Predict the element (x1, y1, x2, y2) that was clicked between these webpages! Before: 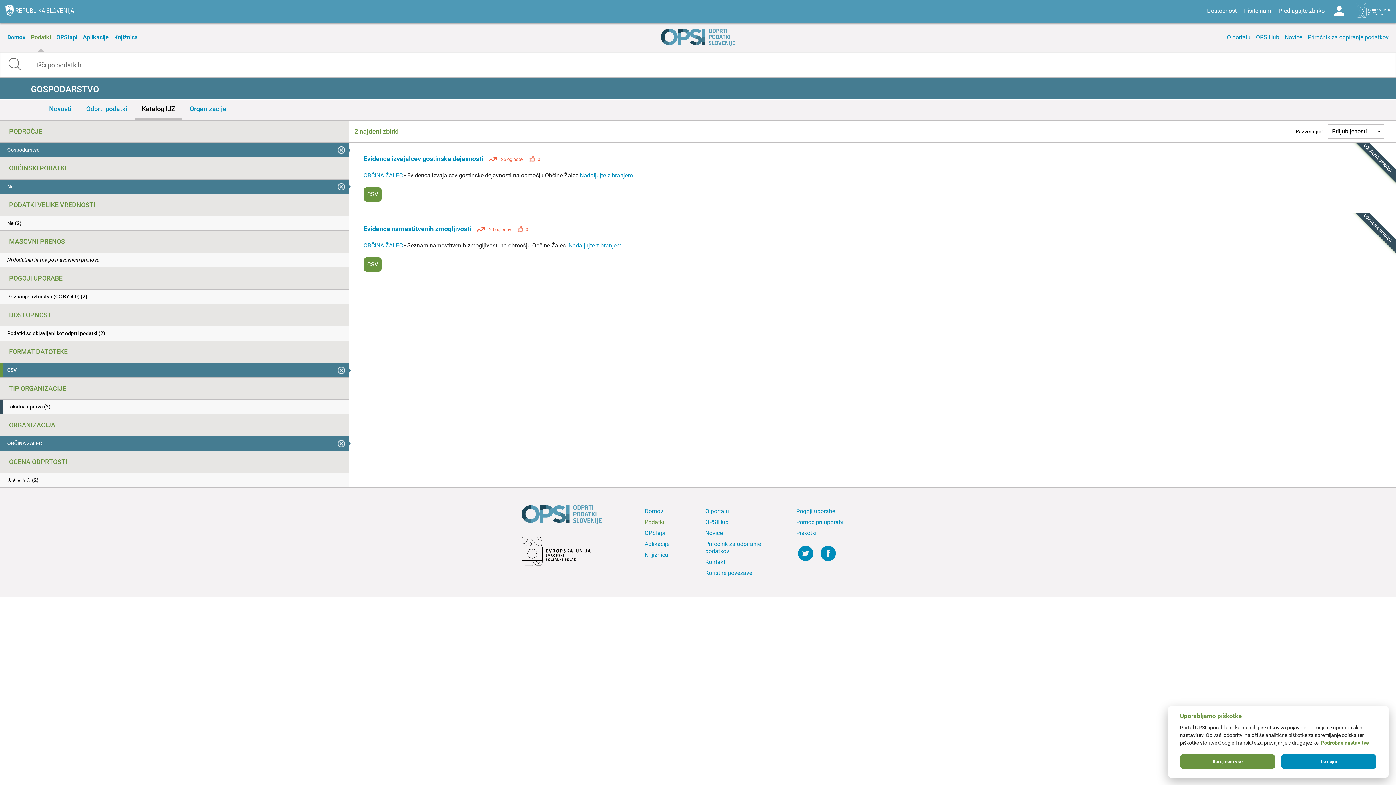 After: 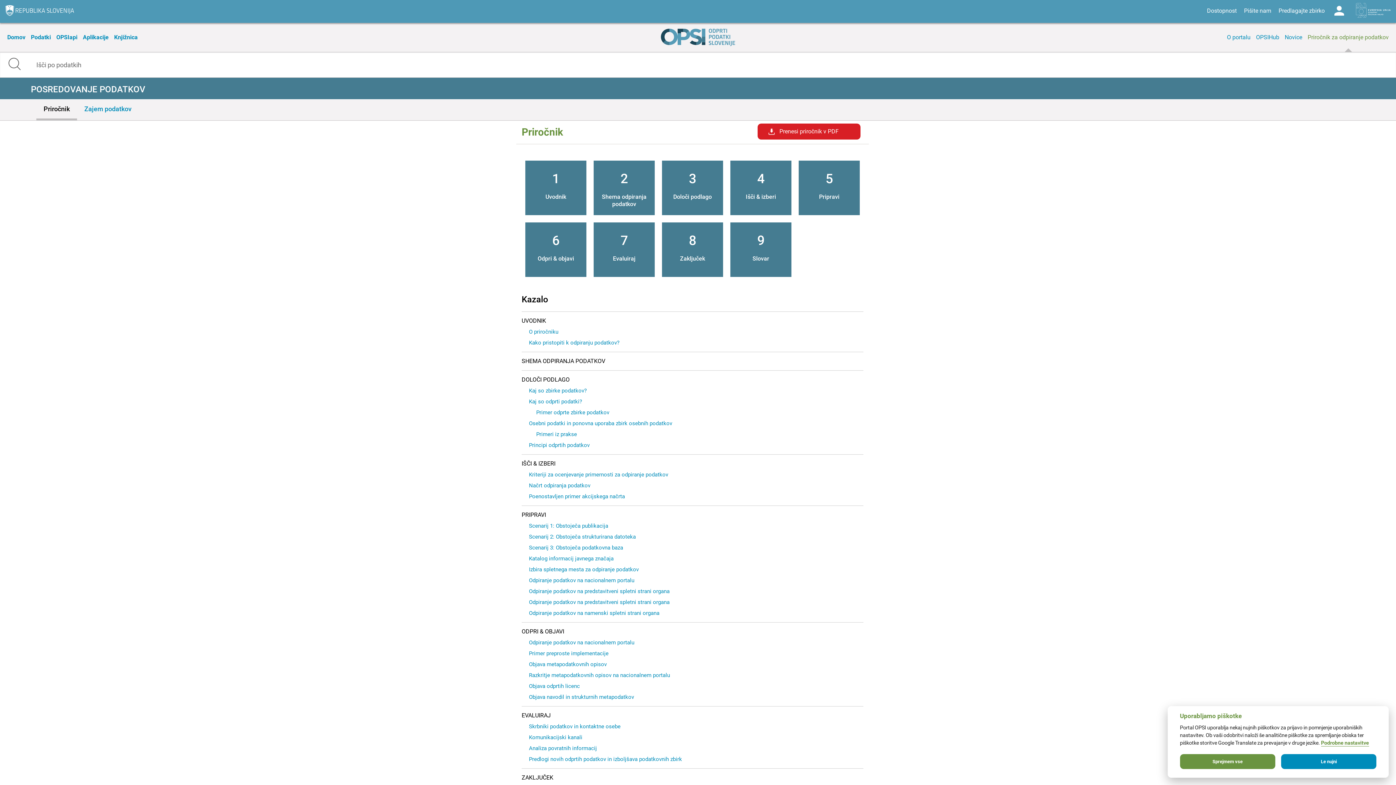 Action: label: Priročnik za odpiranje podatkov bbox: (1306, 22, 1390, 52)